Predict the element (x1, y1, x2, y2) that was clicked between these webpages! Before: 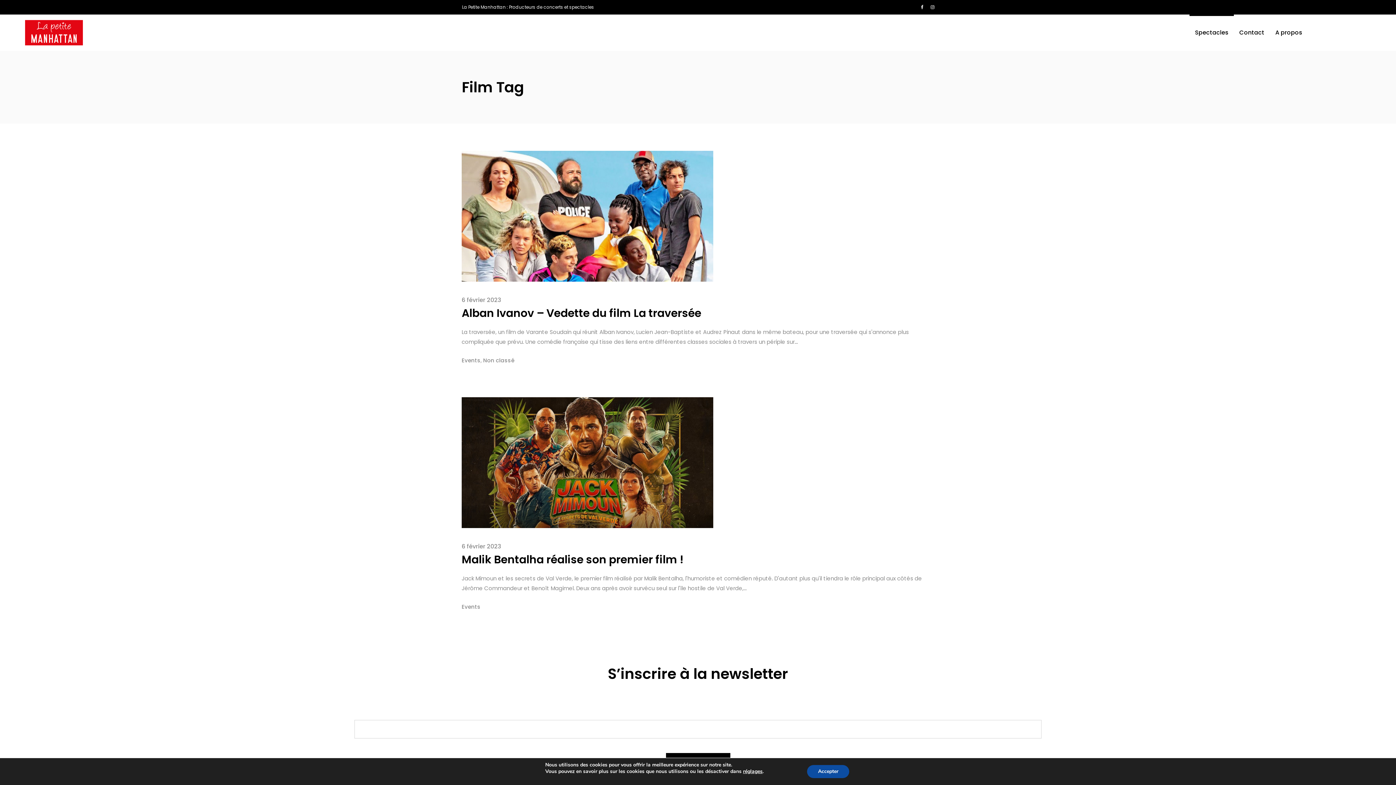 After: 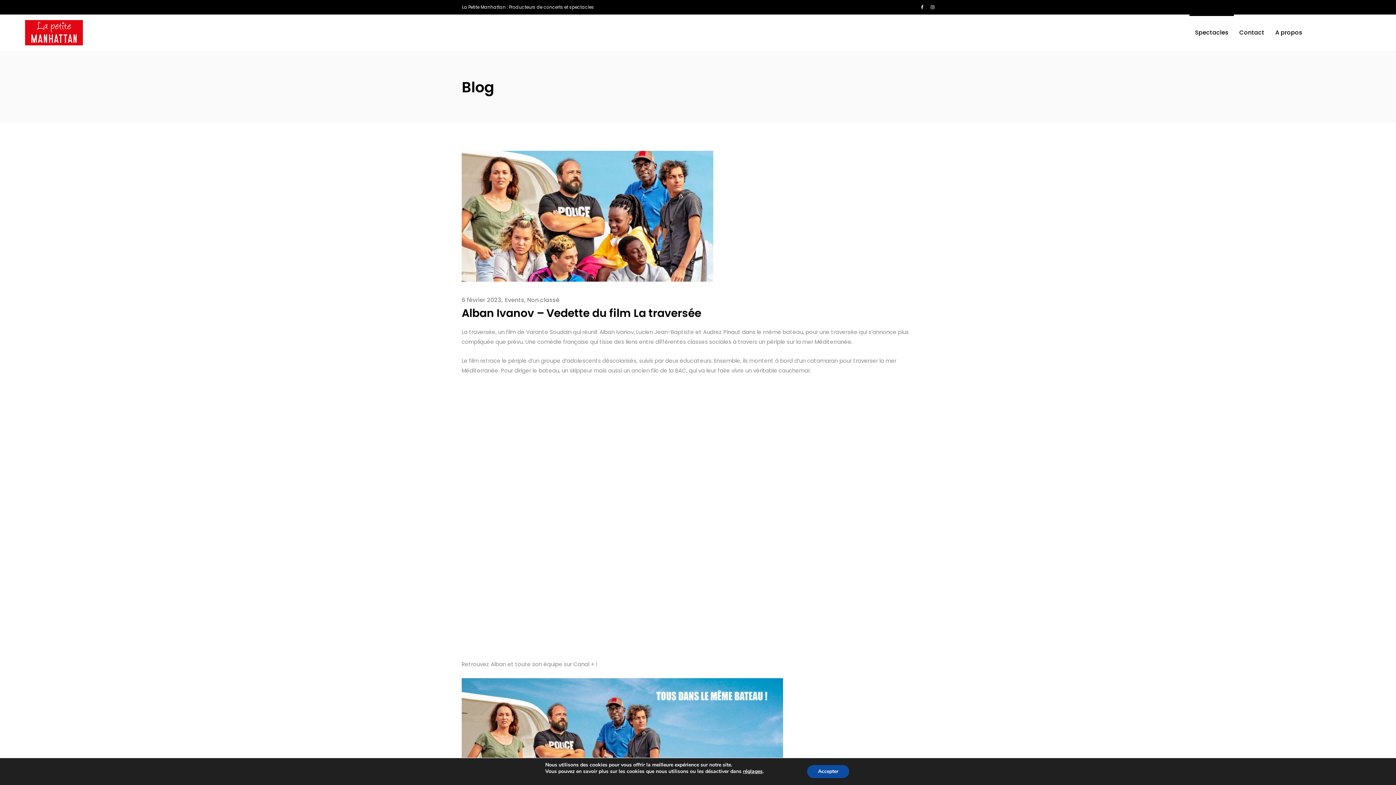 Action: bbox: (461, 305, 701, 321) label: Alban Ivanov – Vedette du film La traversée